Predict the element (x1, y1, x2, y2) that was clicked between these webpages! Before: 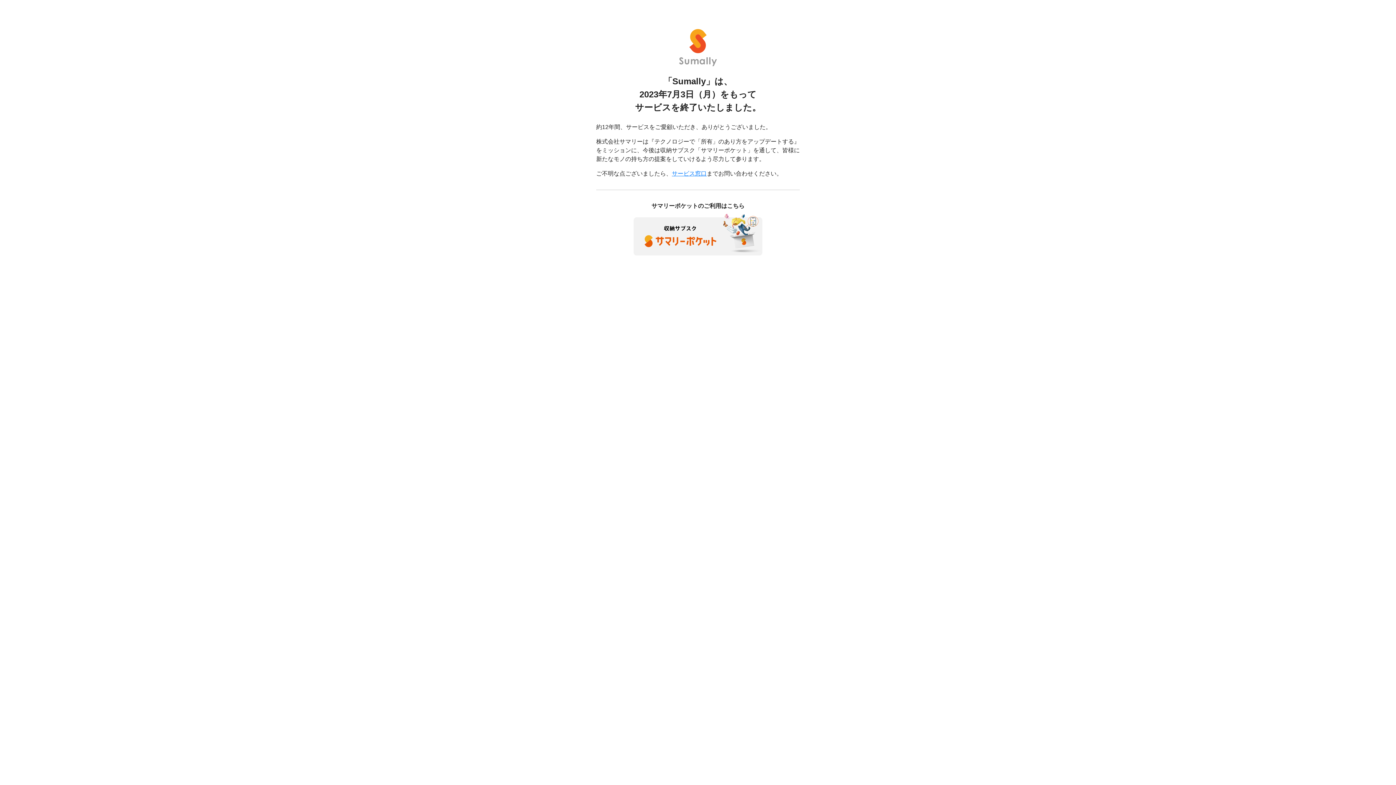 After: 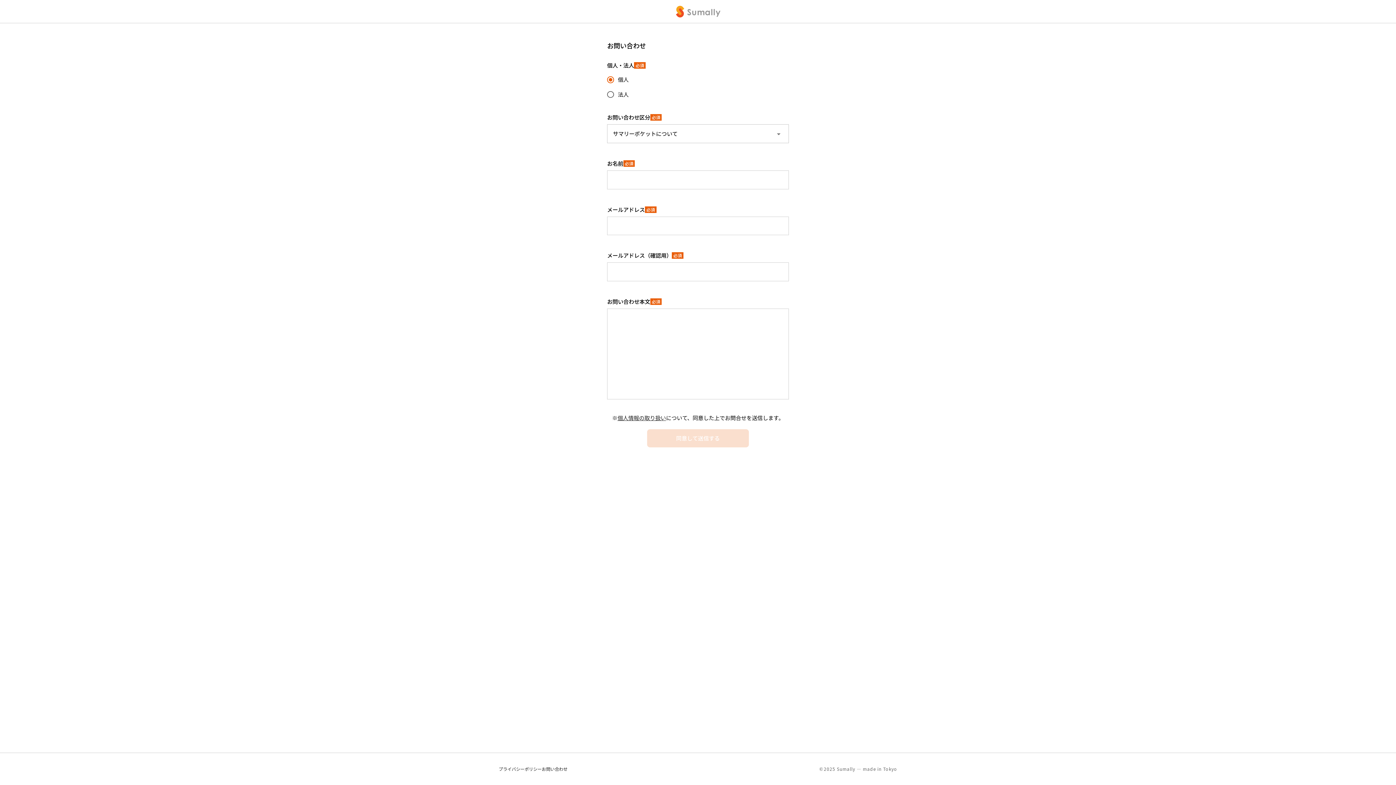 Action: bbox: (672, 170, 706, 176) label: サービス窓口